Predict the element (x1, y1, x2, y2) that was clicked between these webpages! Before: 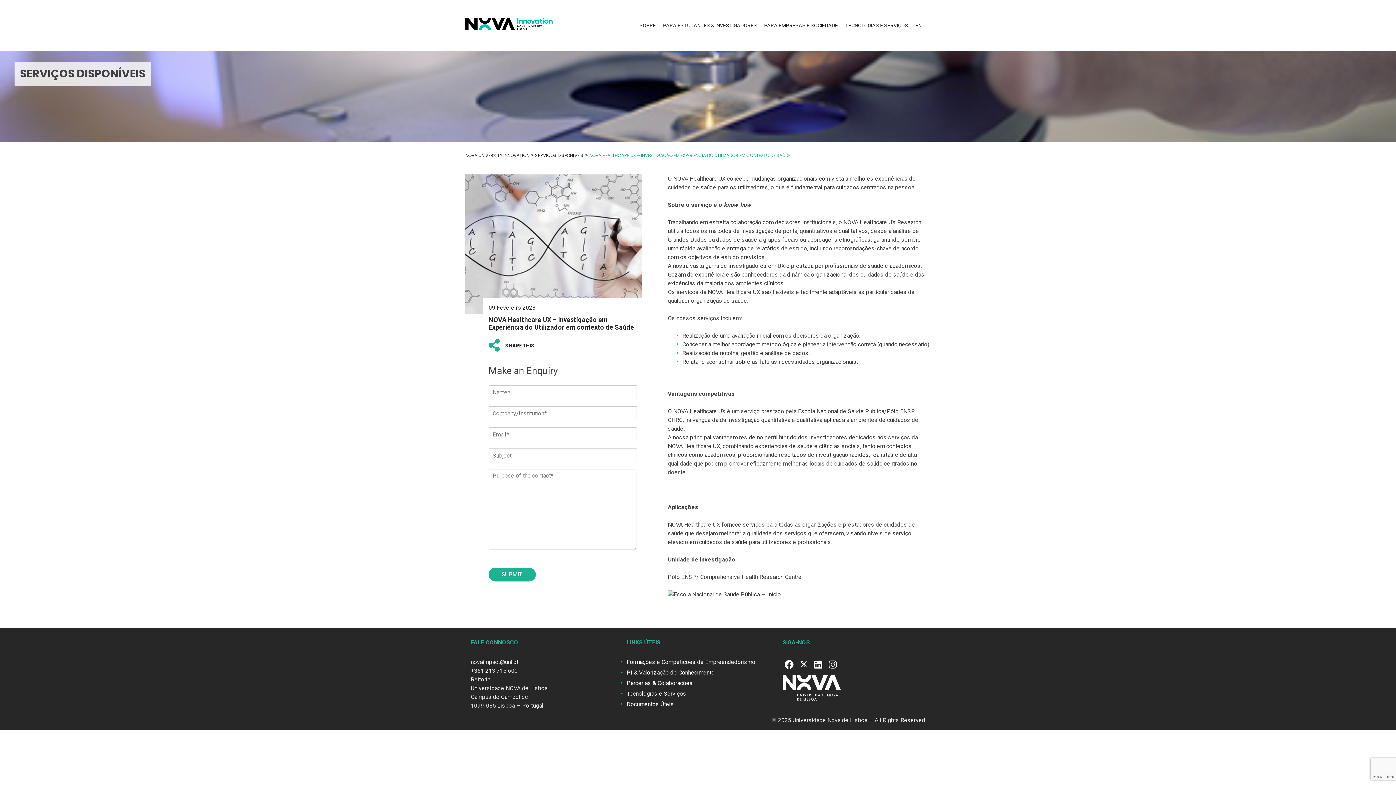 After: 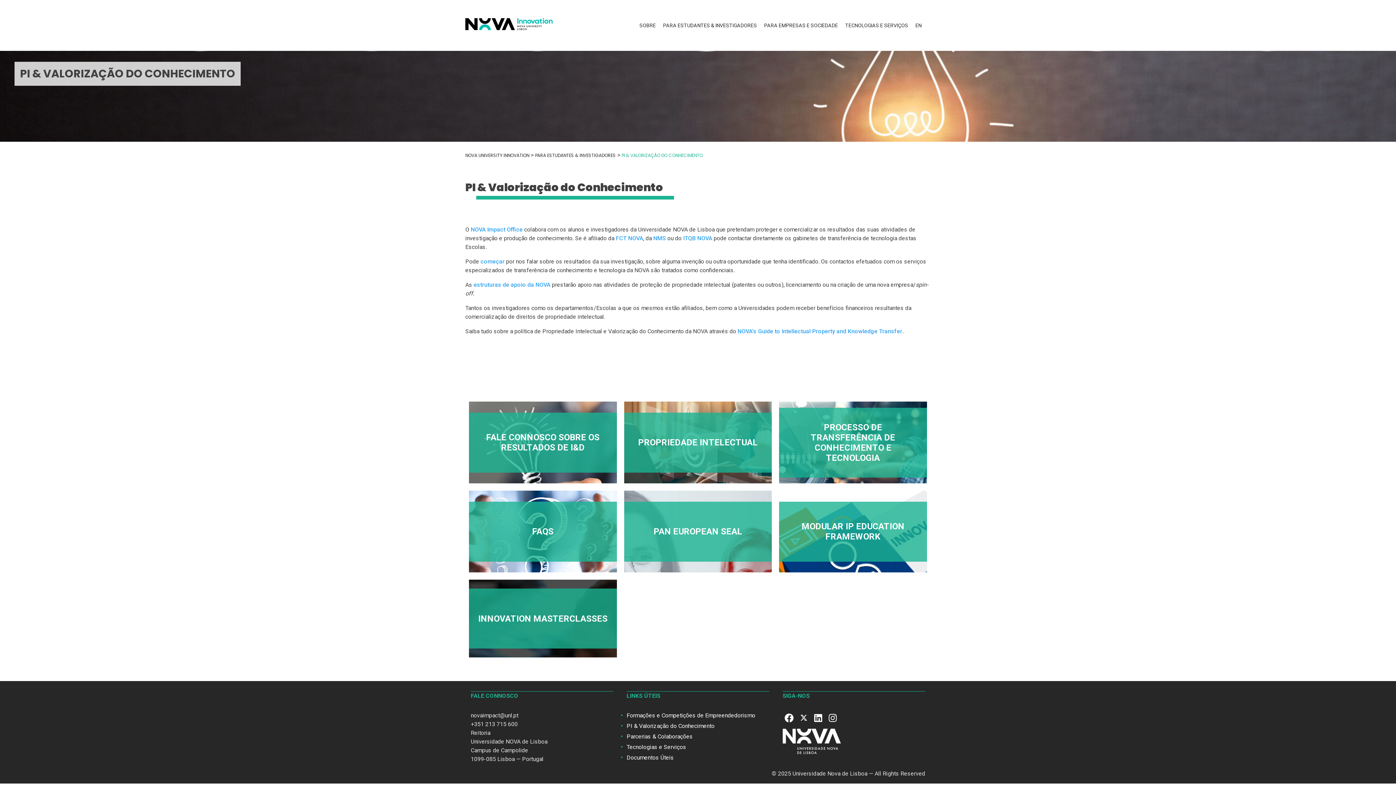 Action: bbox: (626, 669, 714, 676) label: PI & Valorização do Conhecimento